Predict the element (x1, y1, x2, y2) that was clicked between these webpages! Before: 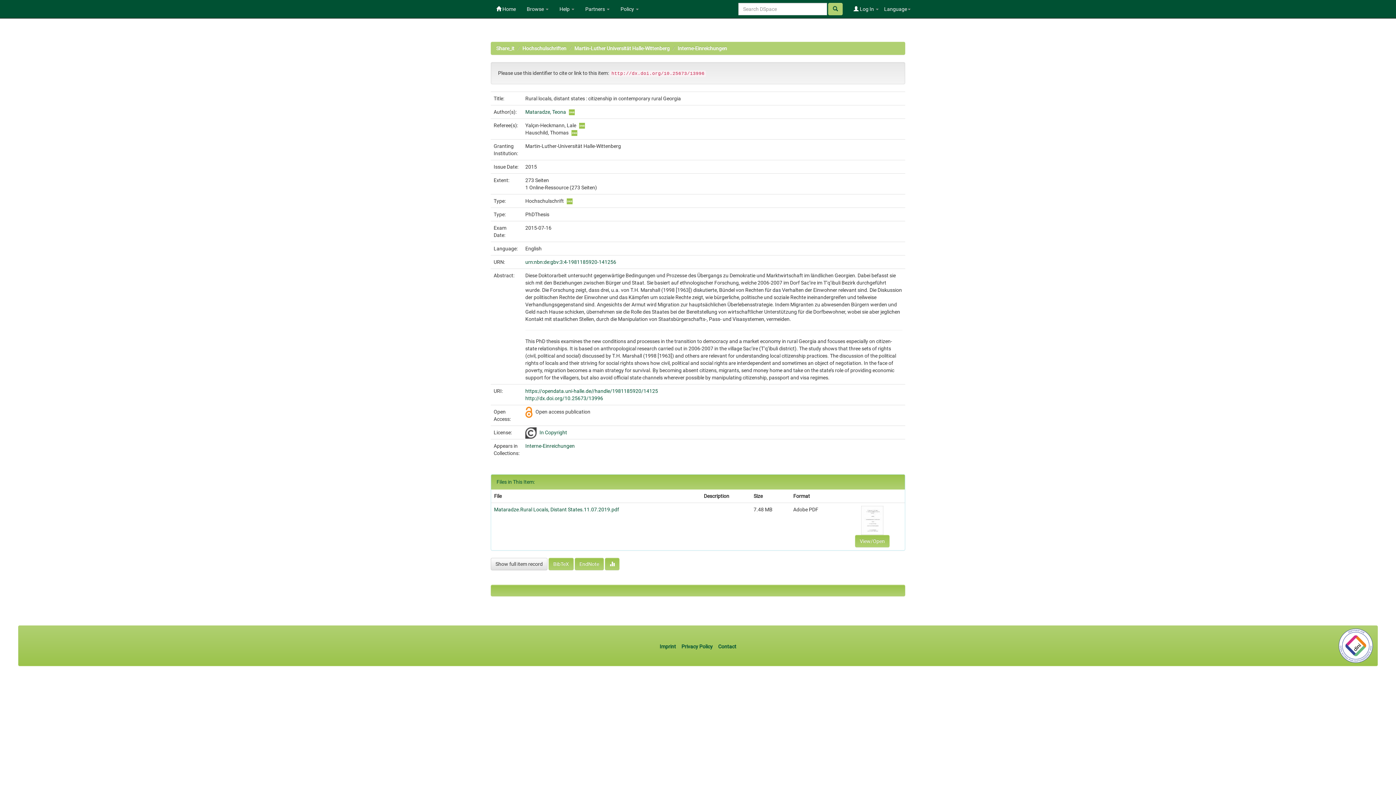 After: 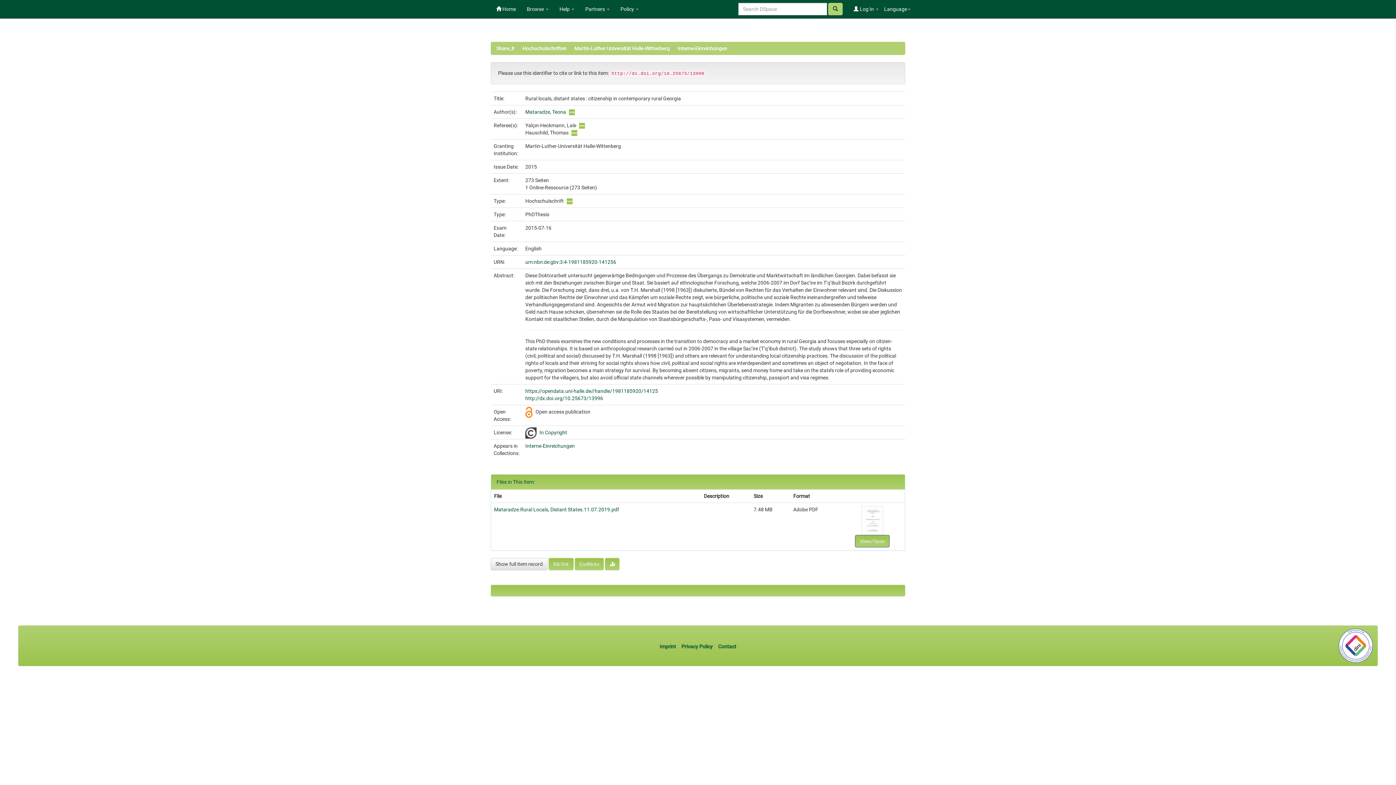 Action: label: View/Open bbox: (855, 535, 889, 547)